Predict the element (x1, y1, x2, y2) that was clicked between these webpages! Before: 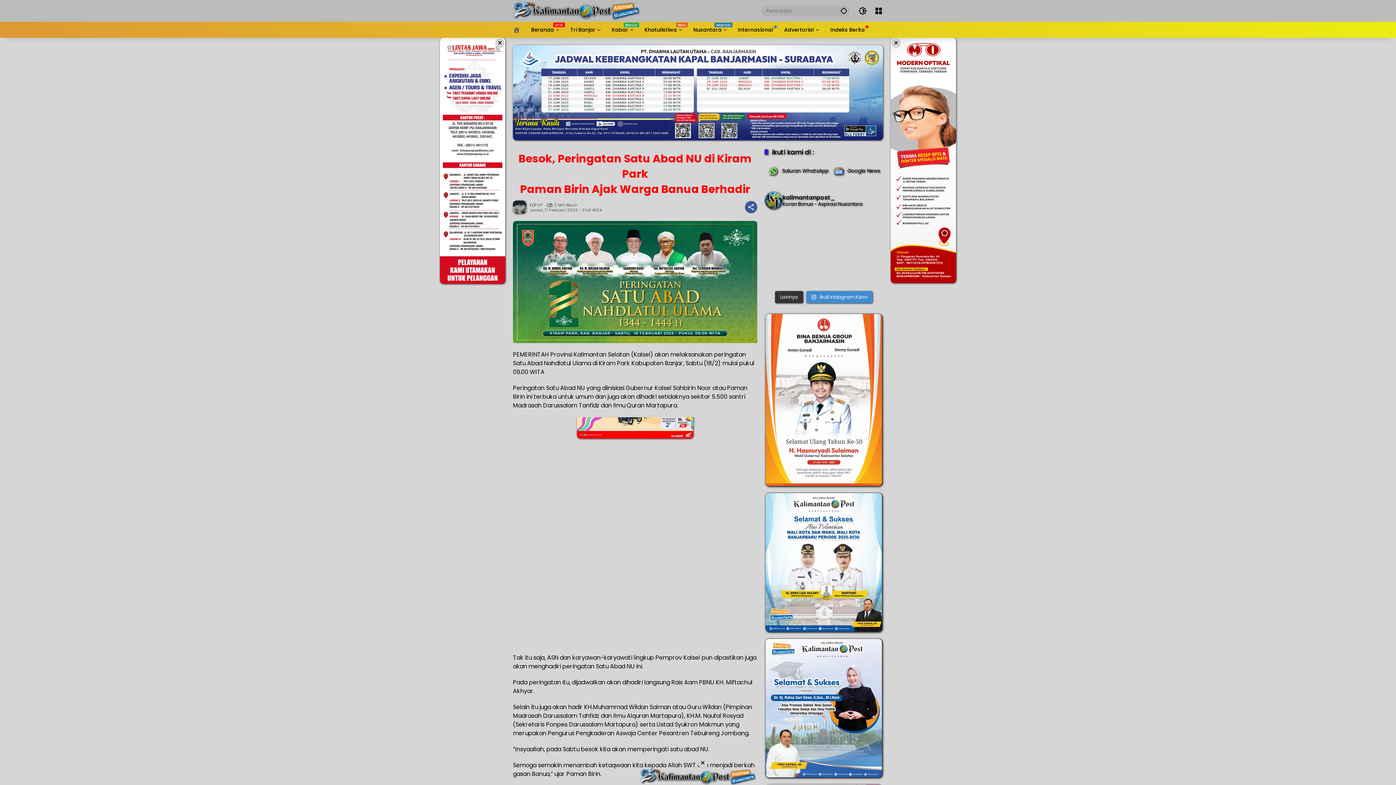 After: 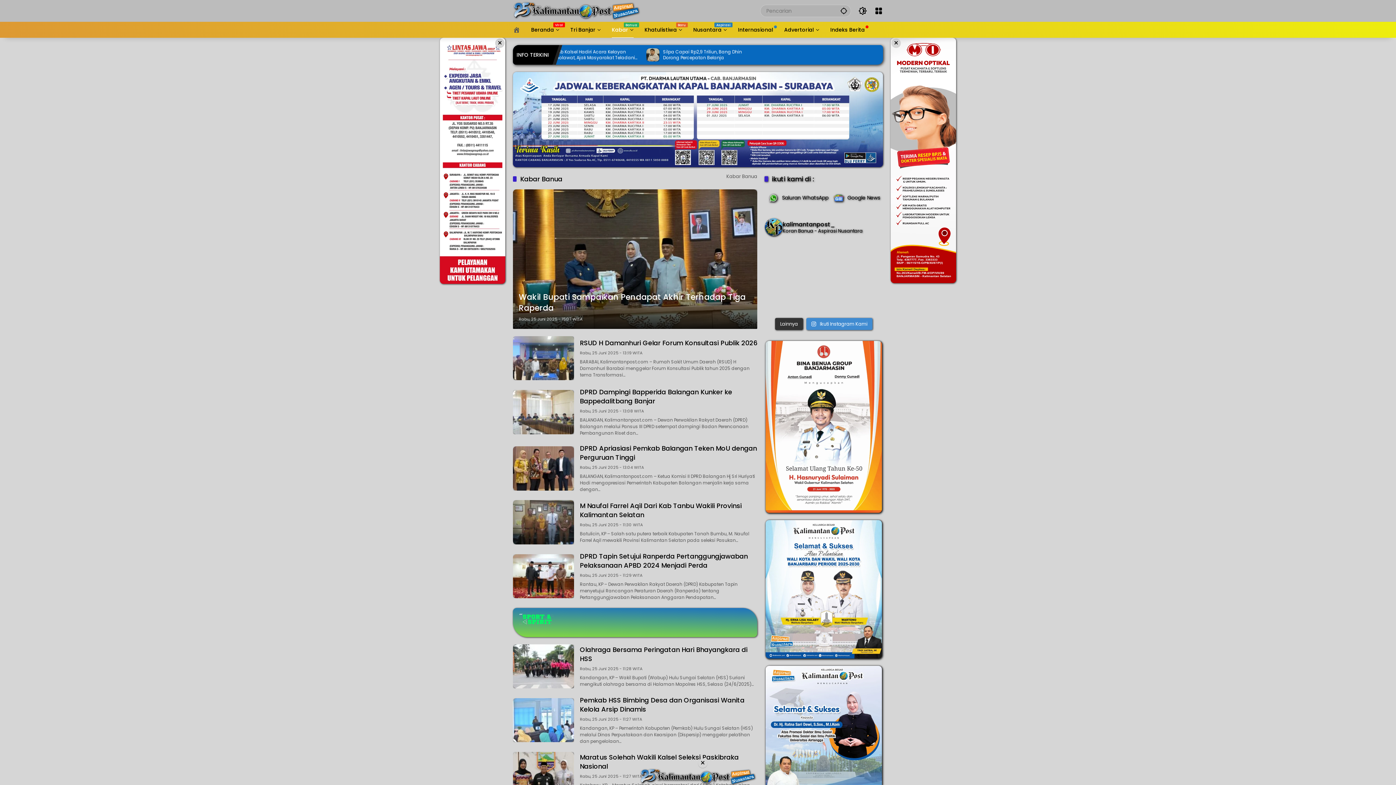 Action: bbox: (612, 21, 633, 37) label: Kabar